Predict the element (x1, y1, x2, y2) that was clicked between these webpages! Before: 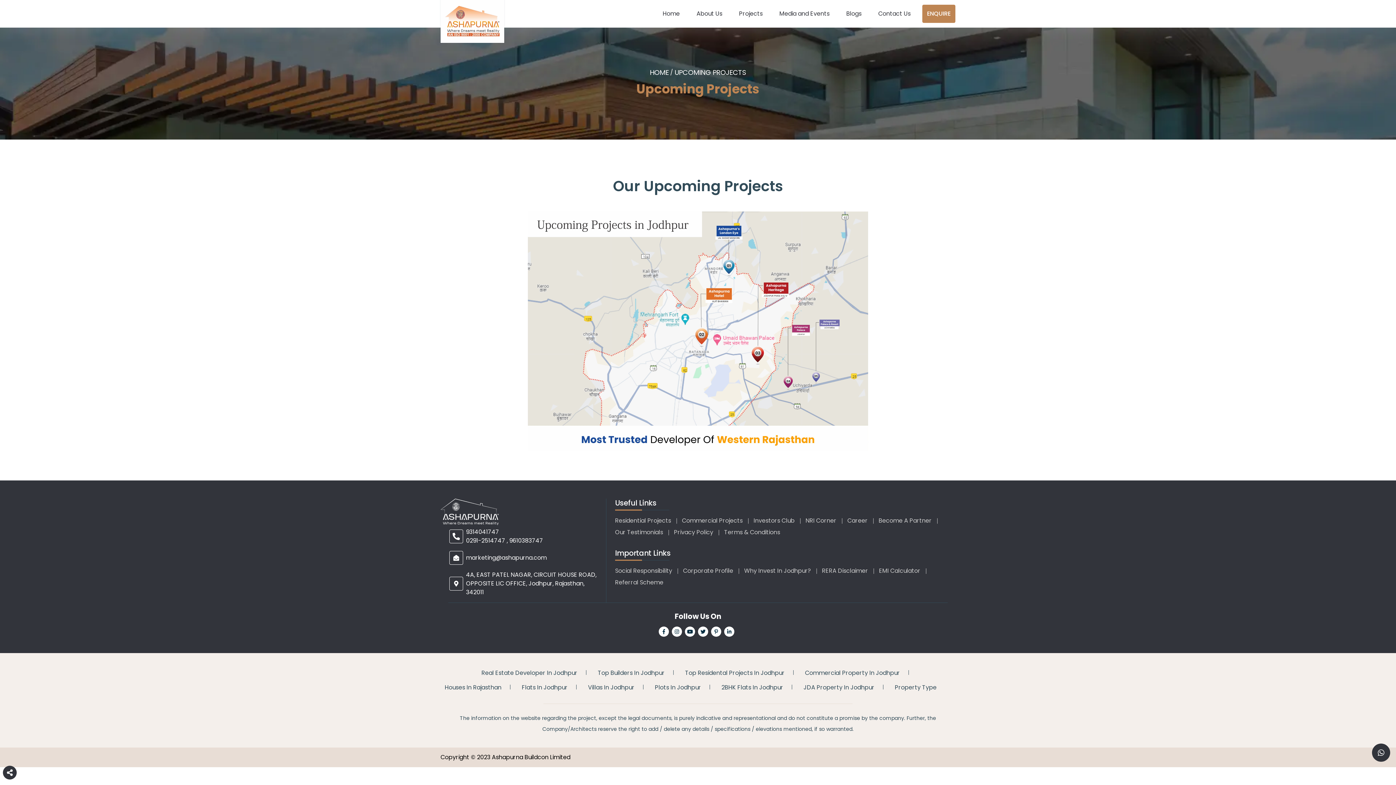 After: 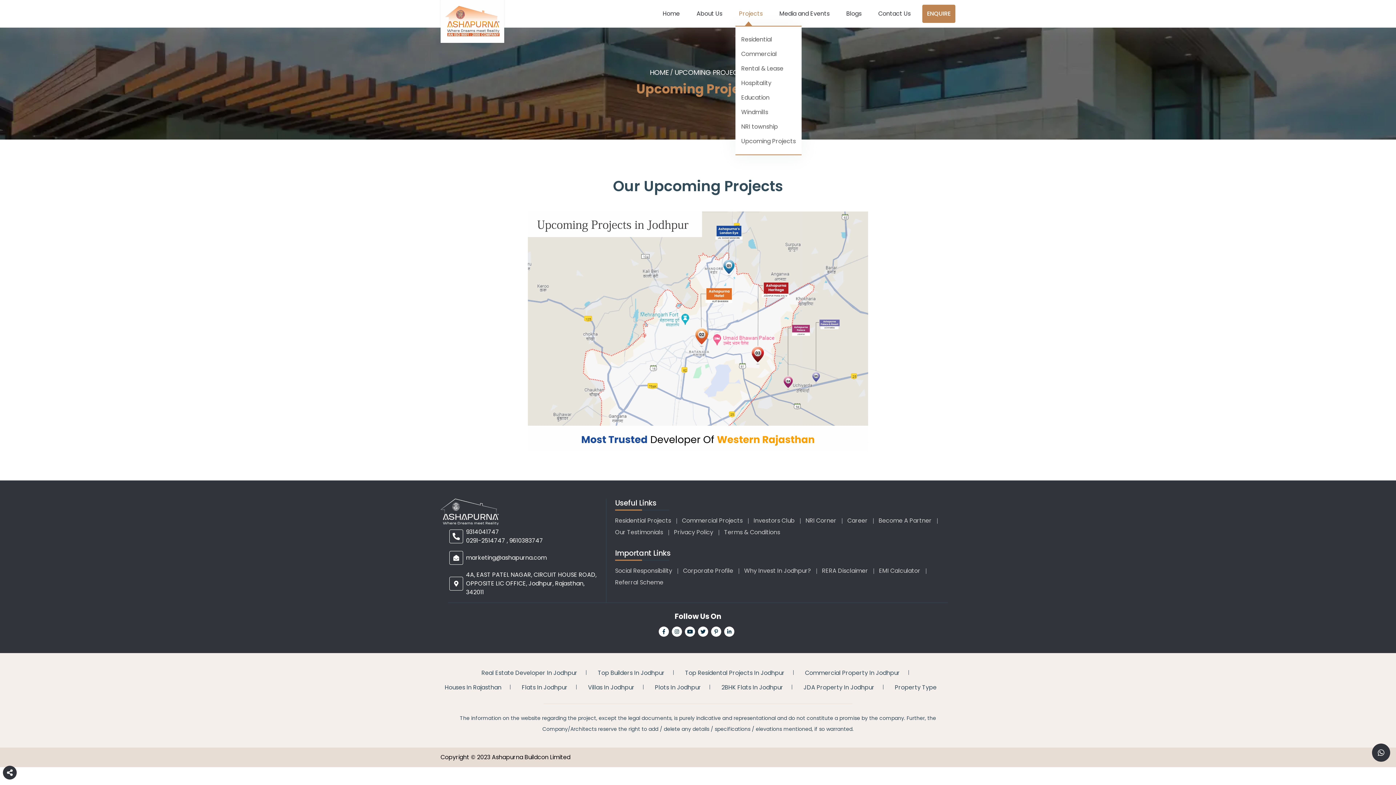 Action: label: Projects bbox: (736, 2, 765, 25)